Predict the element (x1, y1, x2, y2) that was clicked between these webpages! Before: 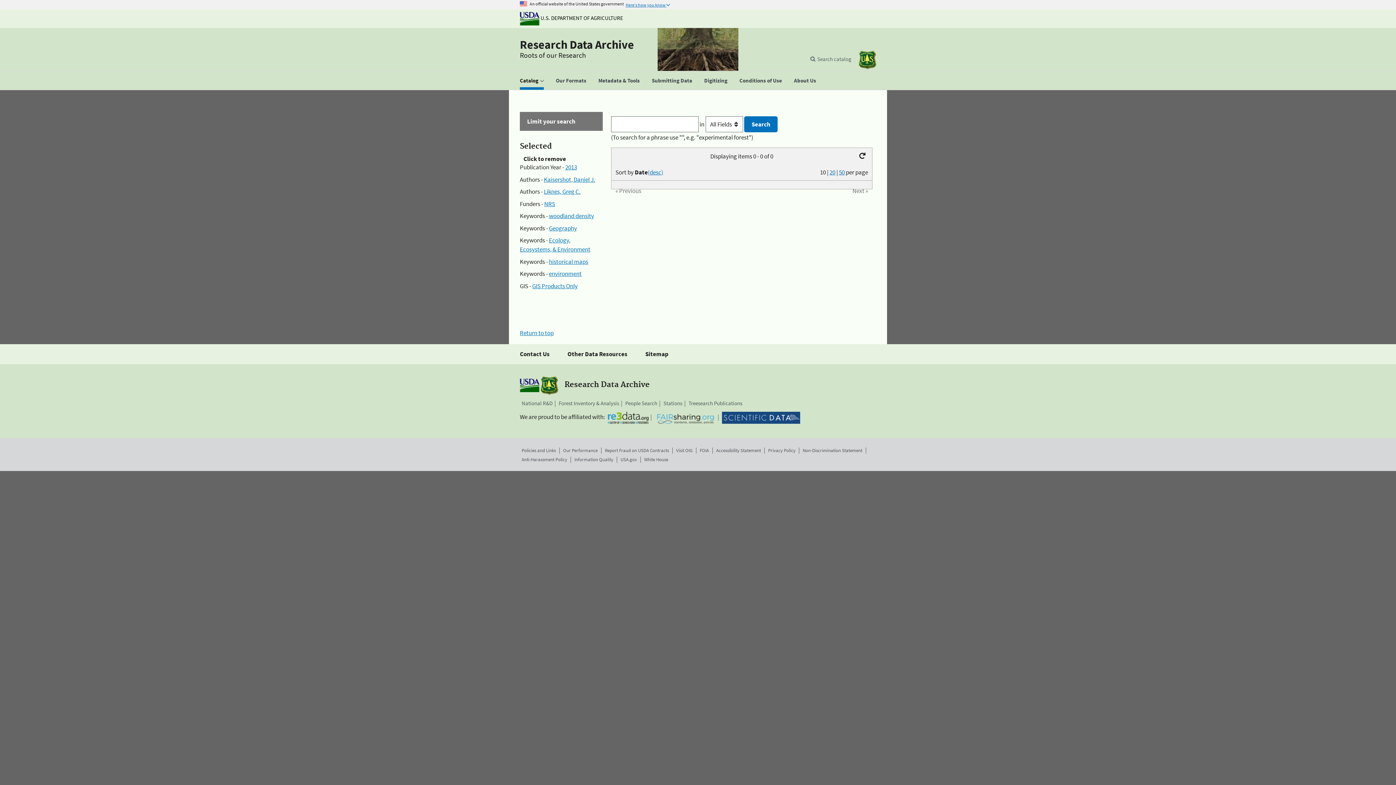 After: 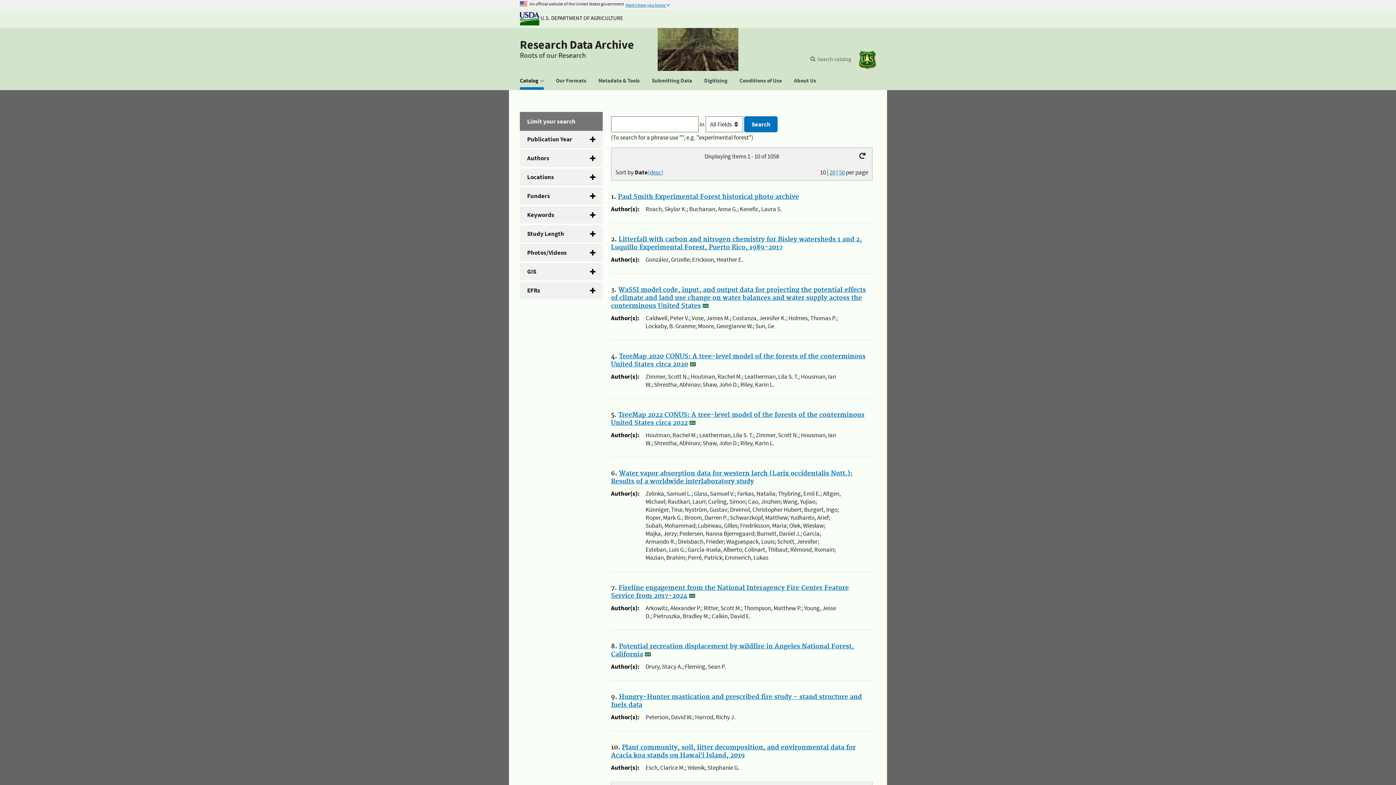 Action: bbox: (855, 151, 868, 160)